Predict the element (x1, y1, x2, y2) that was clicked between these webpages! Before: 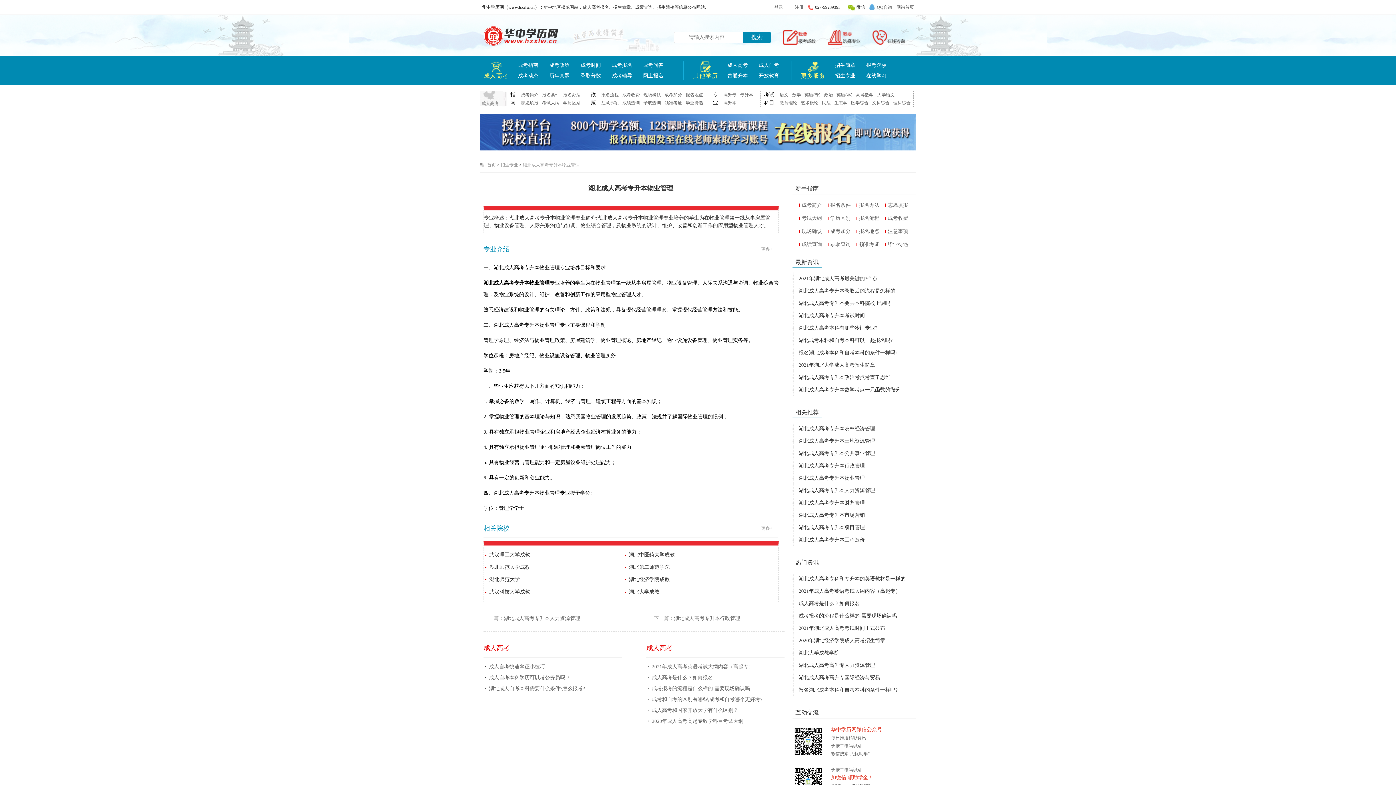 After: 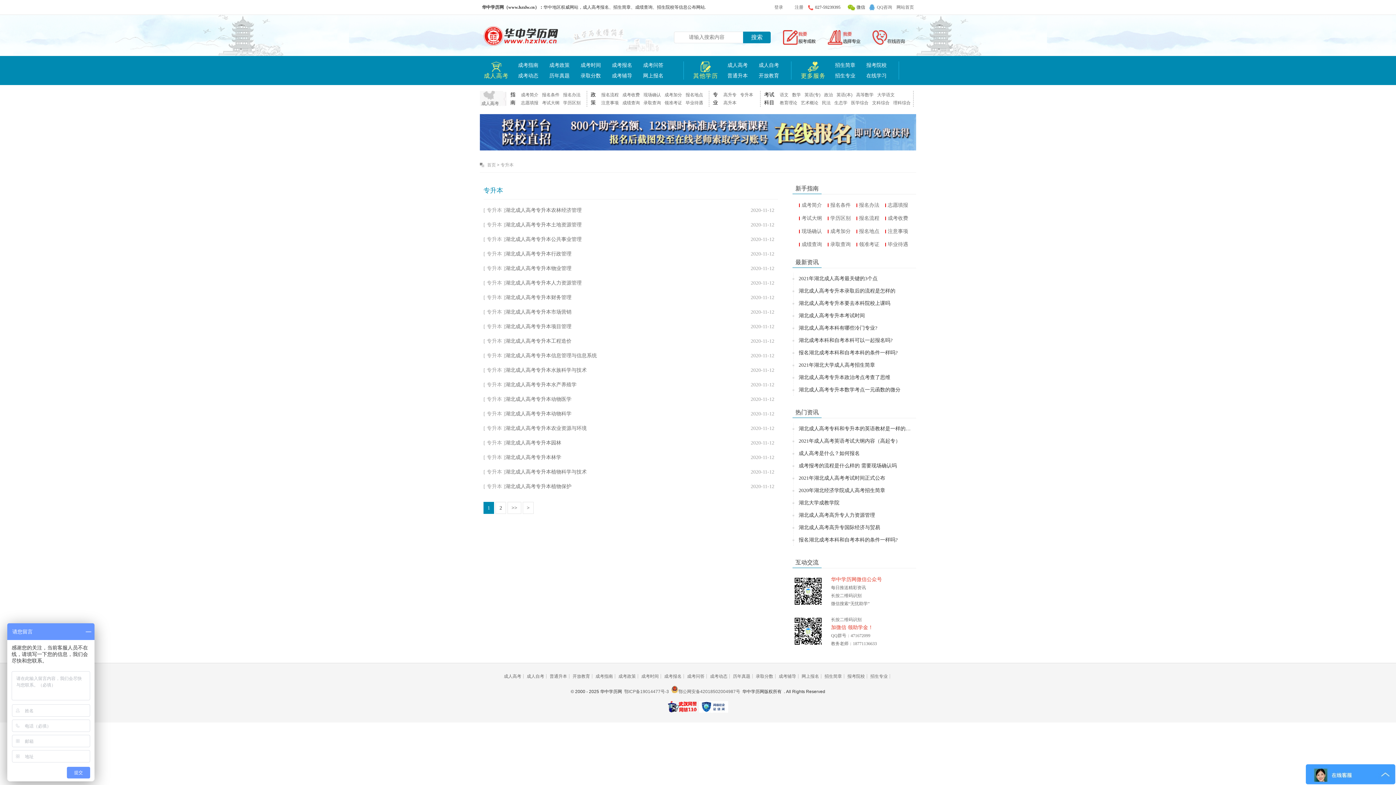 Action: bbox: (740, 92, 753, 97) label: 专升本